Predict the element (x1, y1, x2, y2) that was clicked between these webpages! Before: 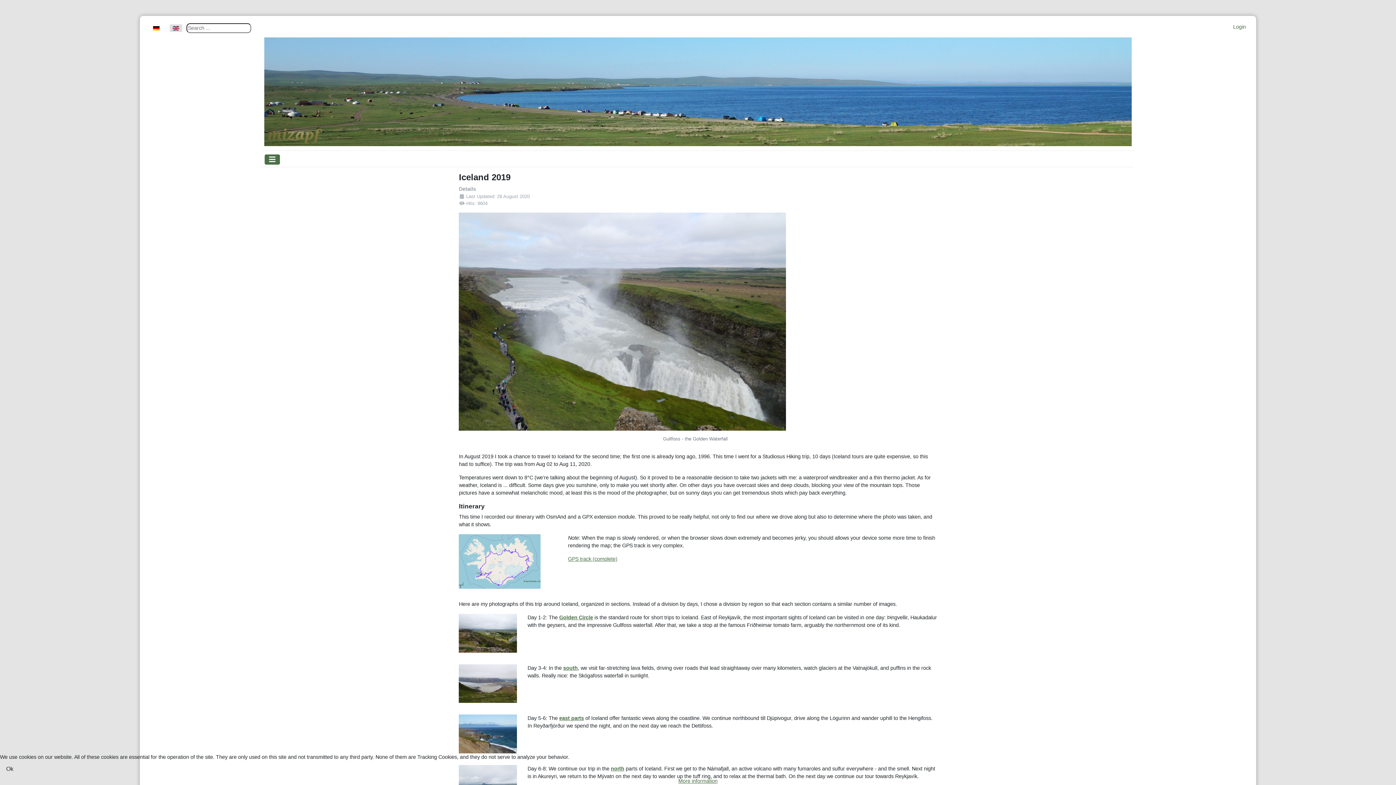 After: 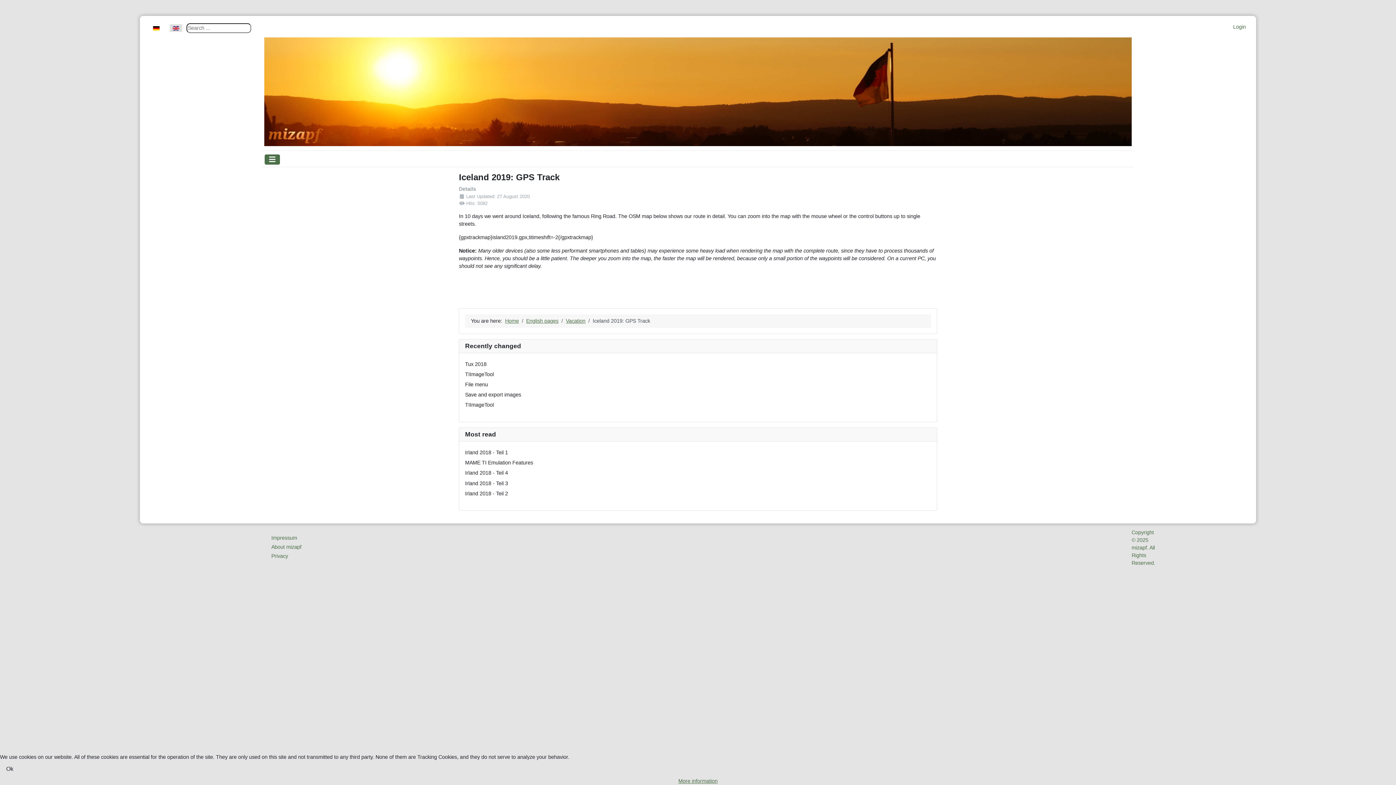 Action: bbox: (459, 558, 540, 564)